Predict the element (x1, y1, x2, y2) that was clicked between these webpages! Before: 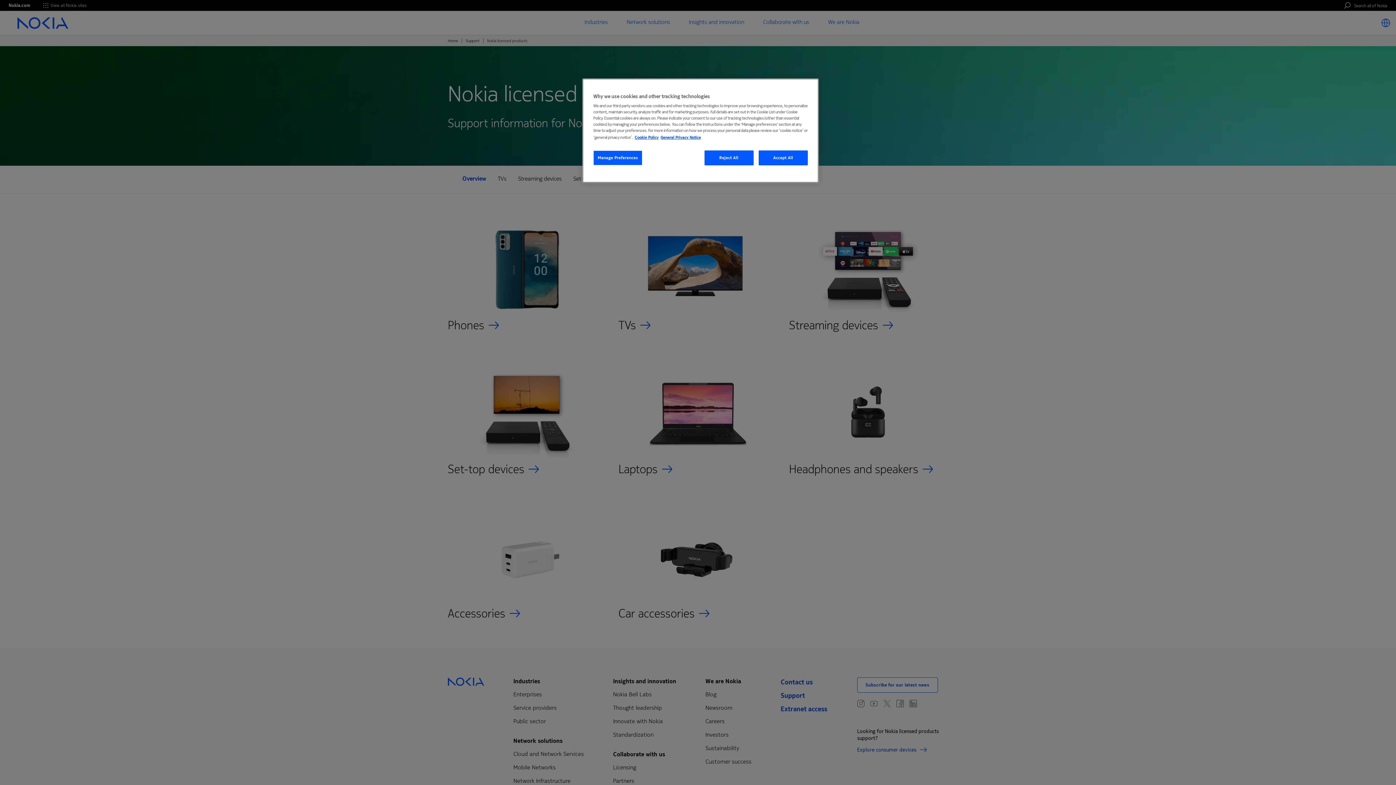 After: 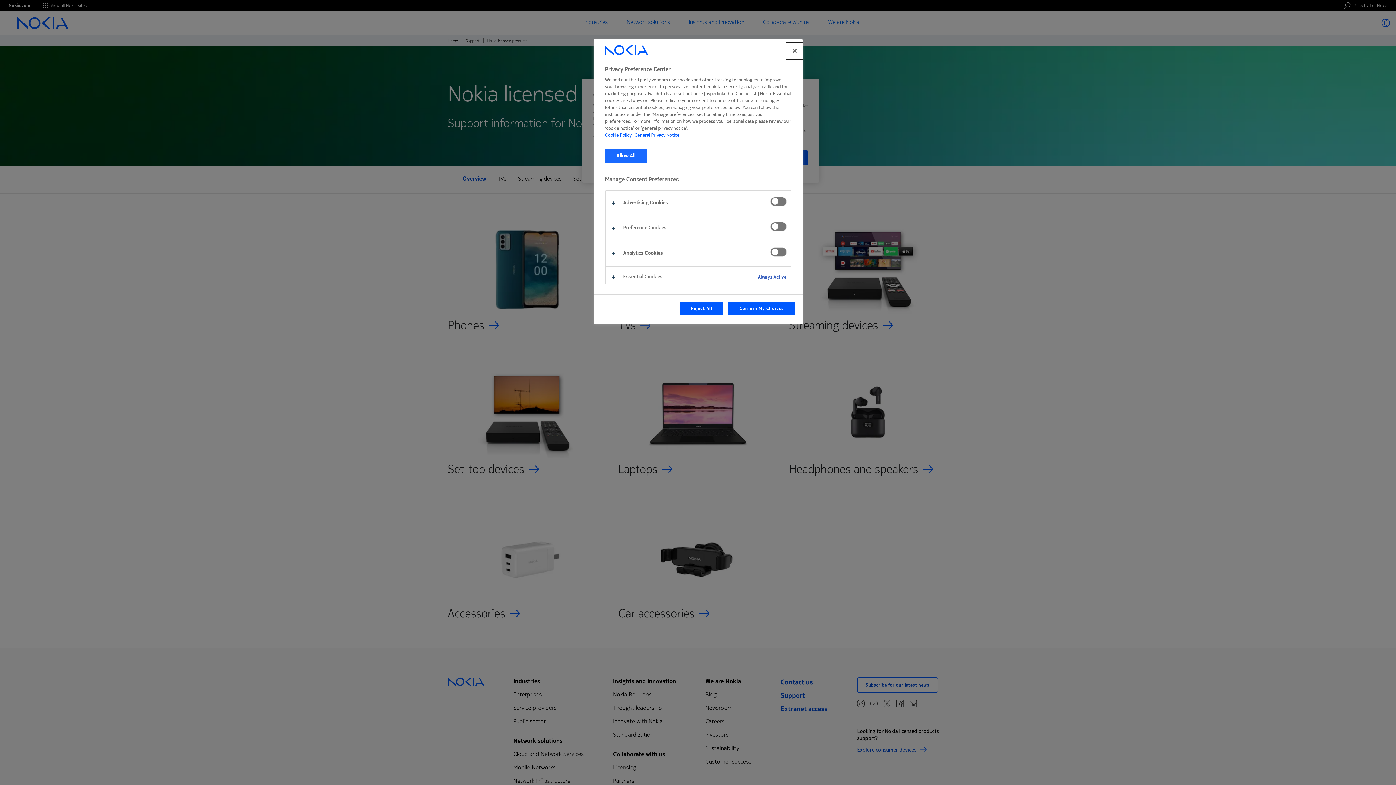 Action: label: Manage Preferences bbox: (593, 150, 642, 165)